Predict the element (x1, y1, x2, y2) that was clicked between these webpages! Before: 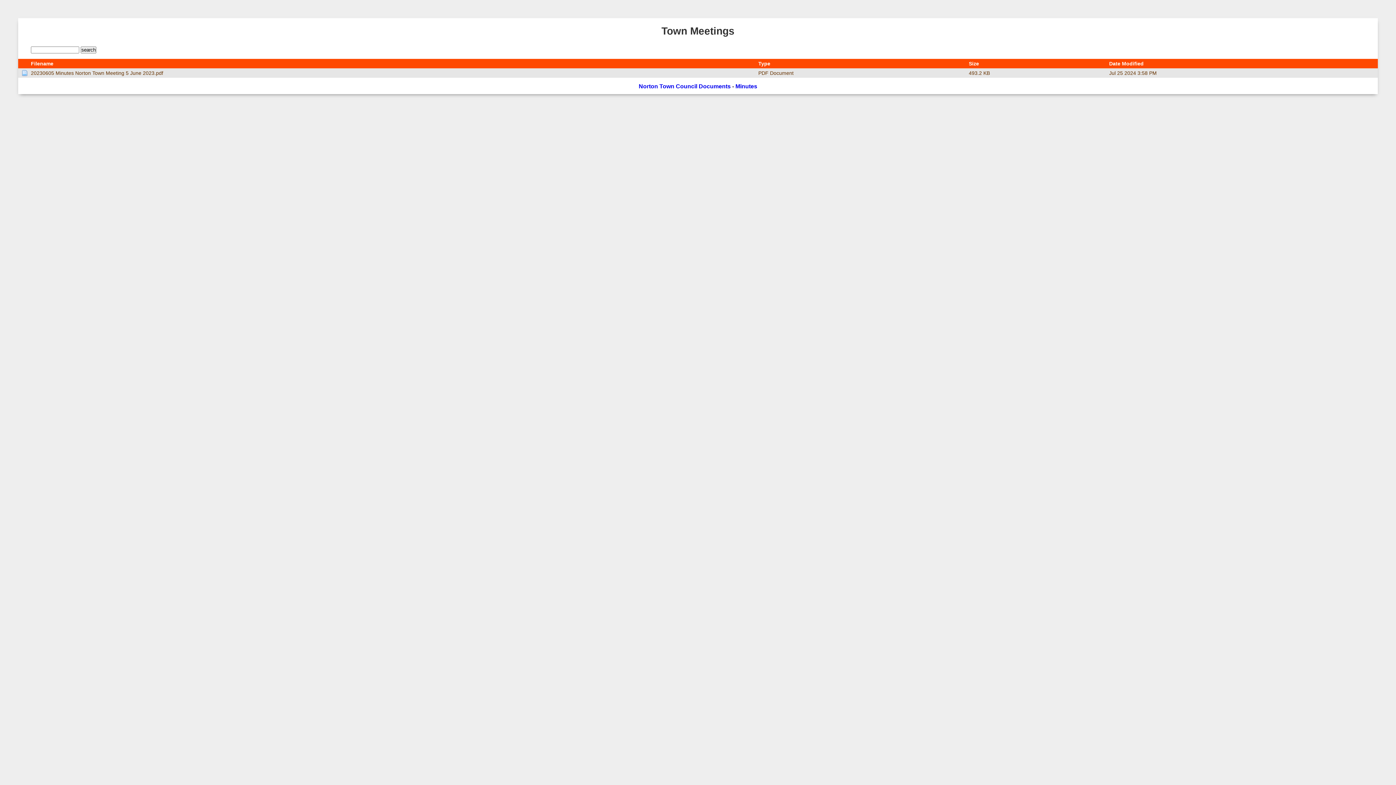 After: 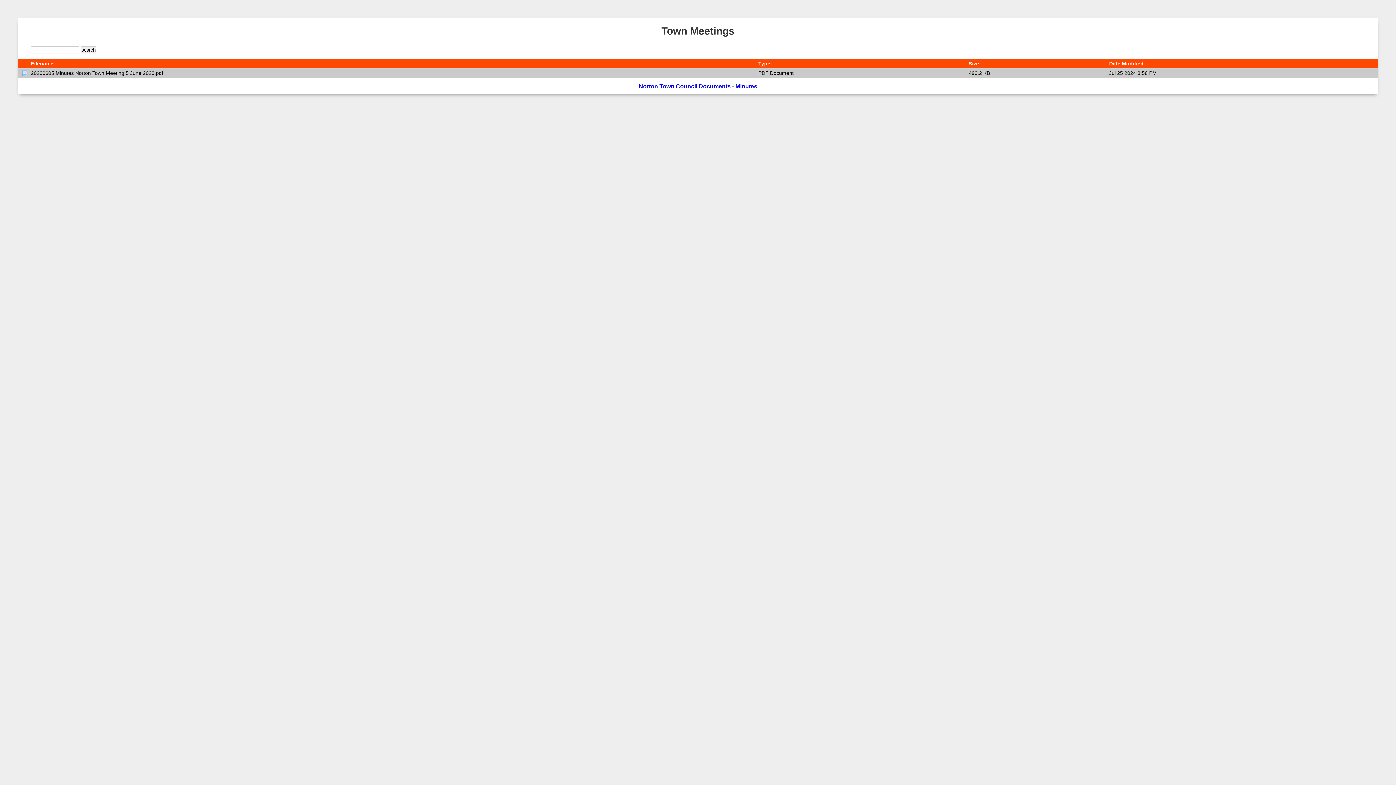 Action: label: Jul 25 2024 3:58 PM bbox: (1105, 68, 1378, 77)